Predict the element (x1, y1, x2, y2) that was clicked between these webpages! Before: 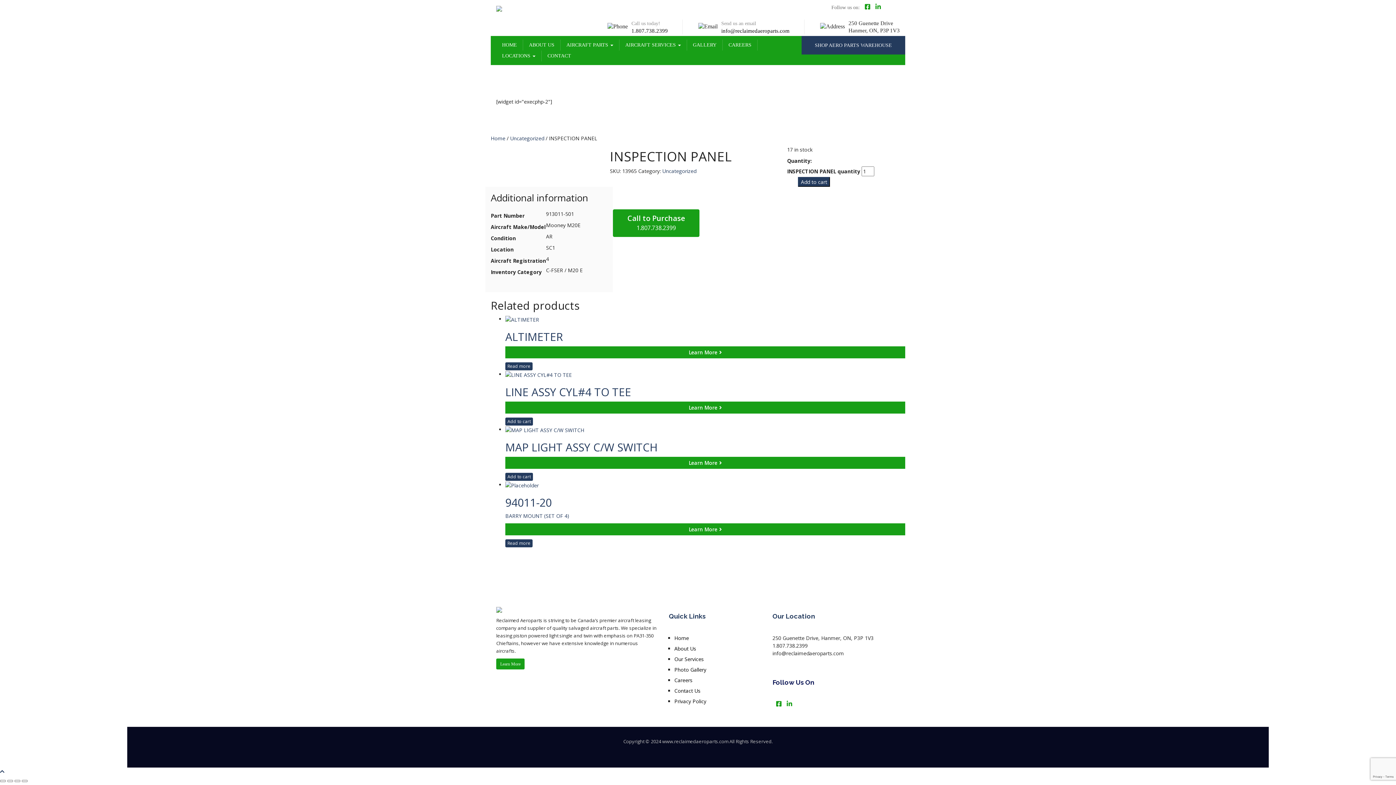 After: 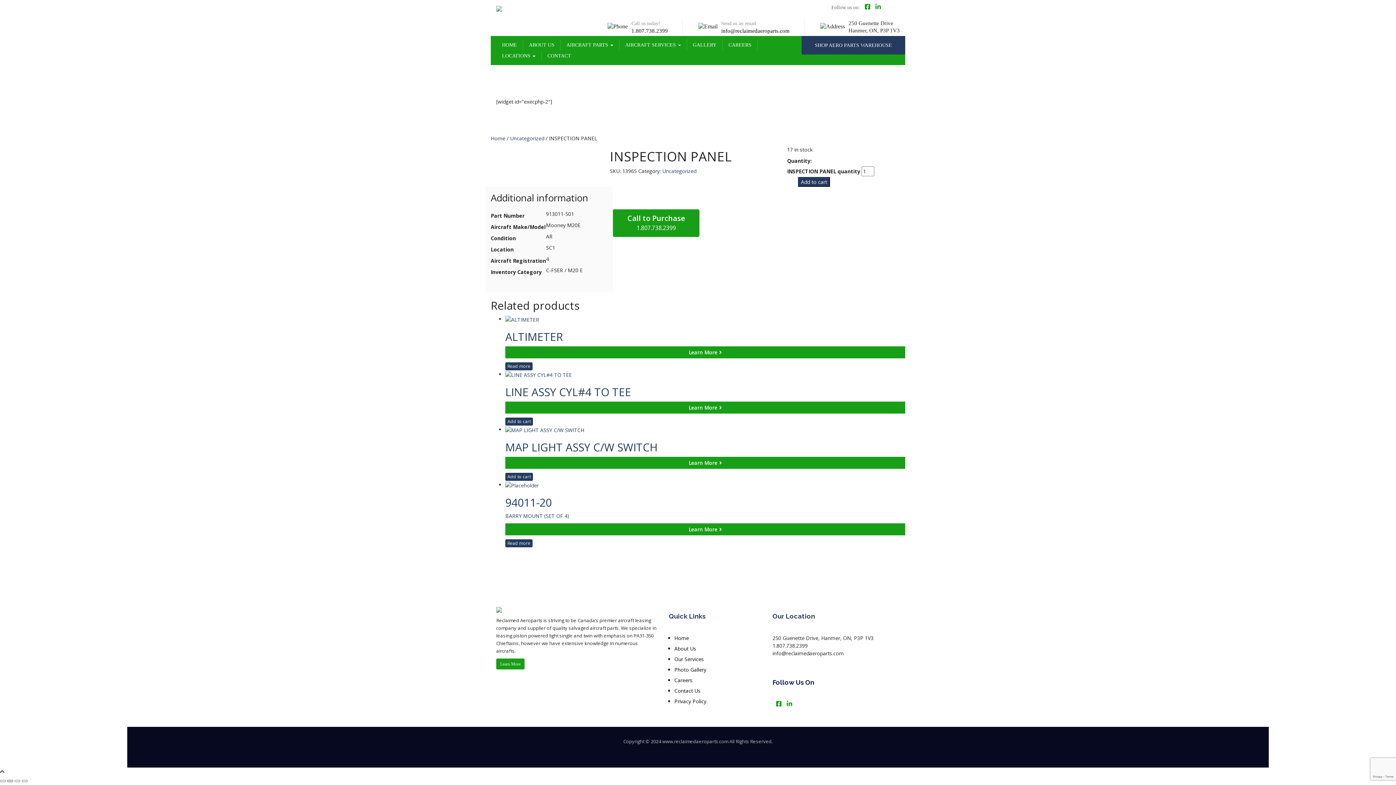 Action: bbox: (7, 780, 13, 782) label: Toggle fullscreen